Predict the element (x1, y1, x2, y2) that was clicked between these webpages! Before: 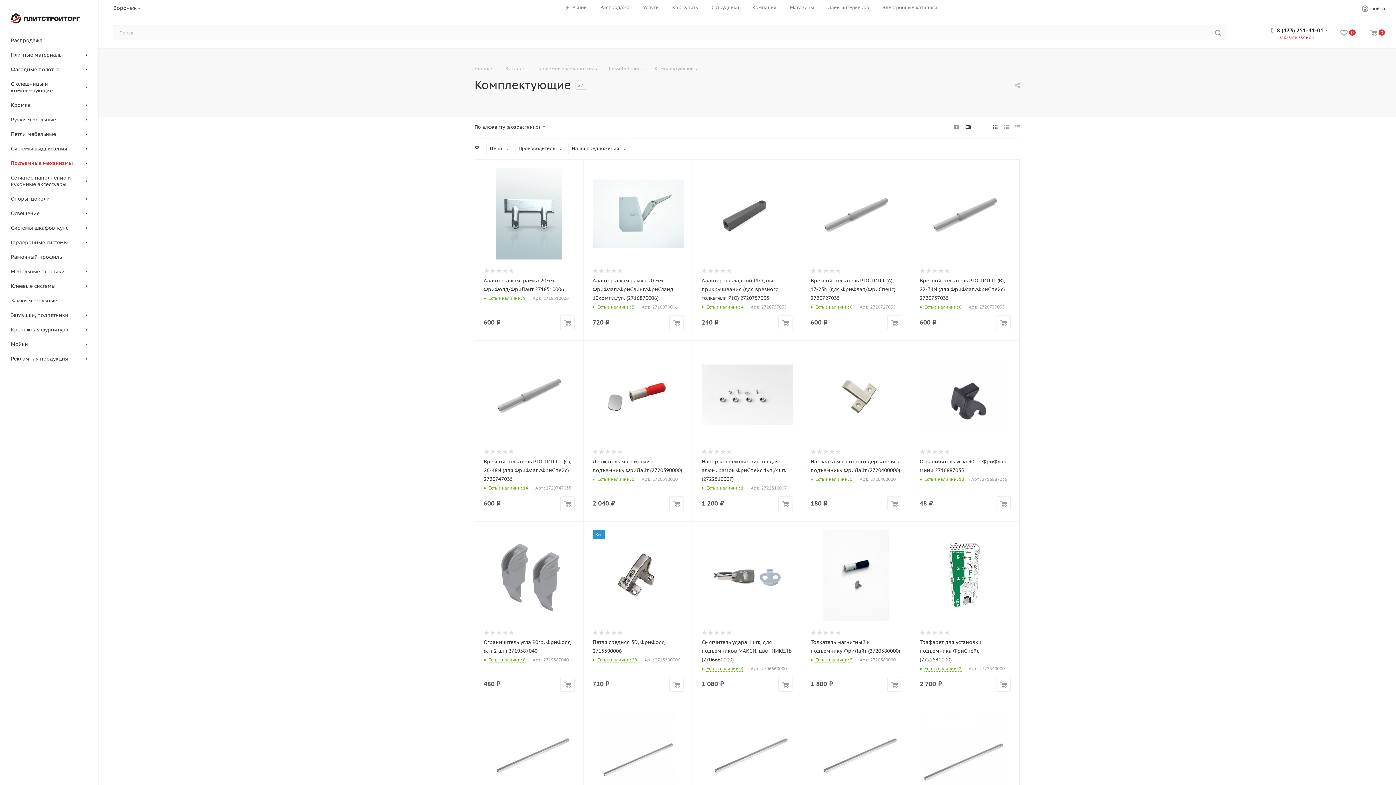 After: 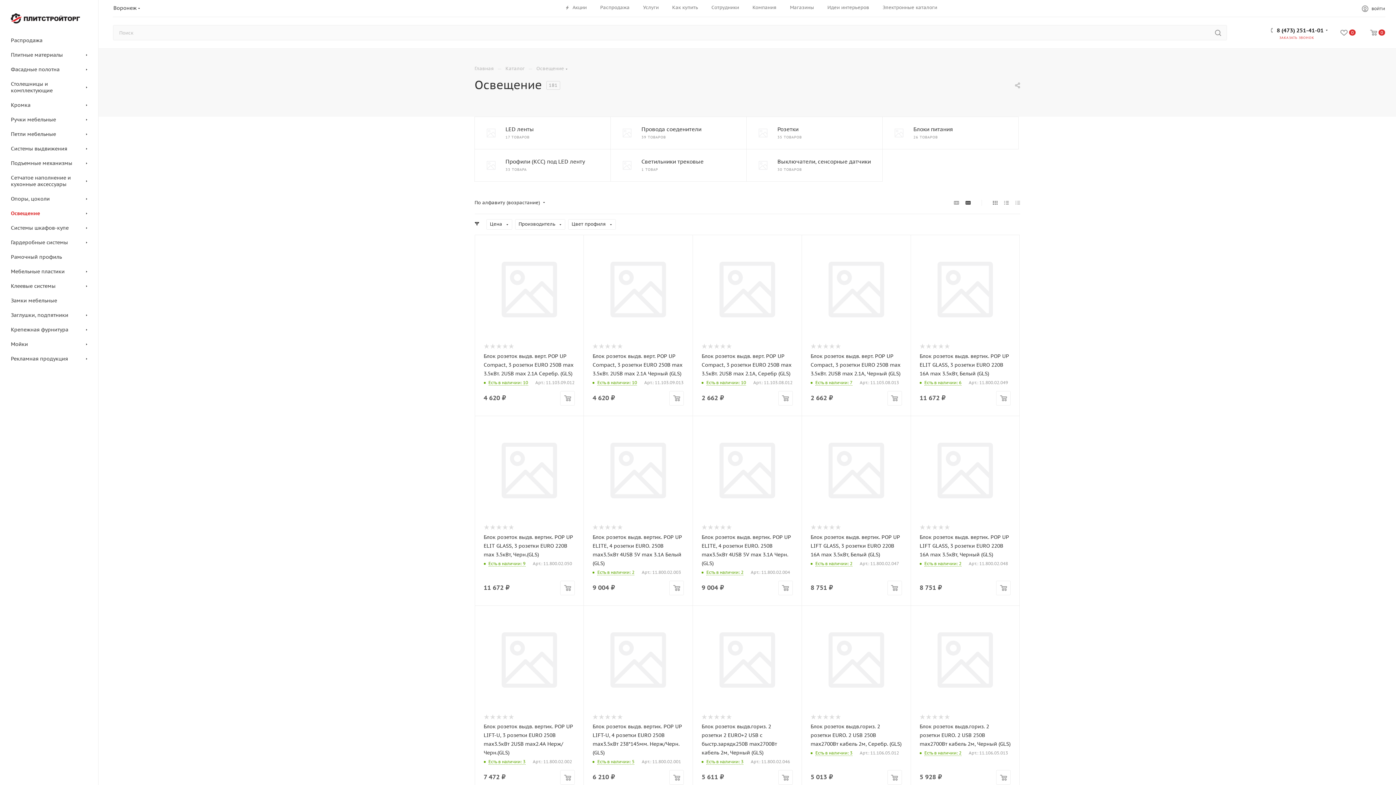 Action: bbox: (2, 206, 98, 221) label: Освещение